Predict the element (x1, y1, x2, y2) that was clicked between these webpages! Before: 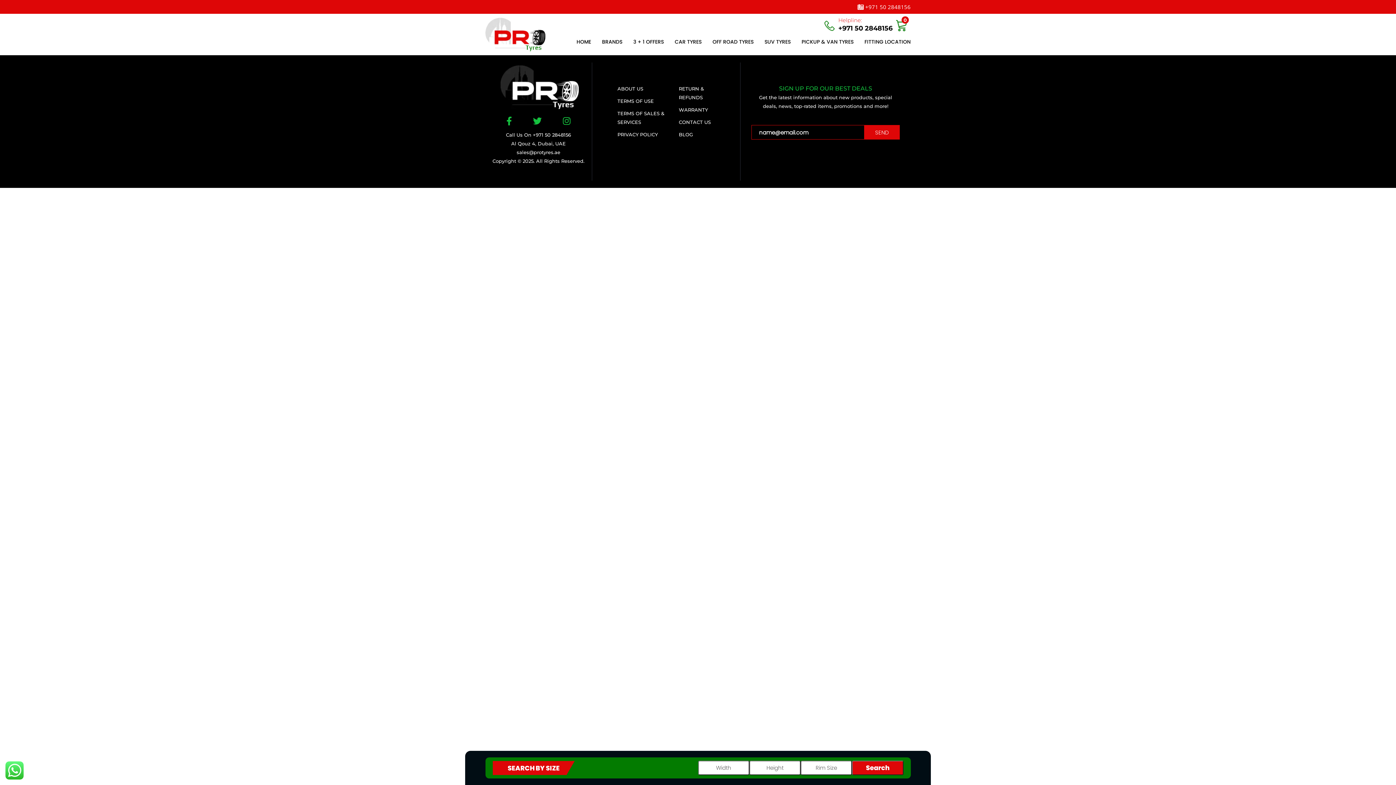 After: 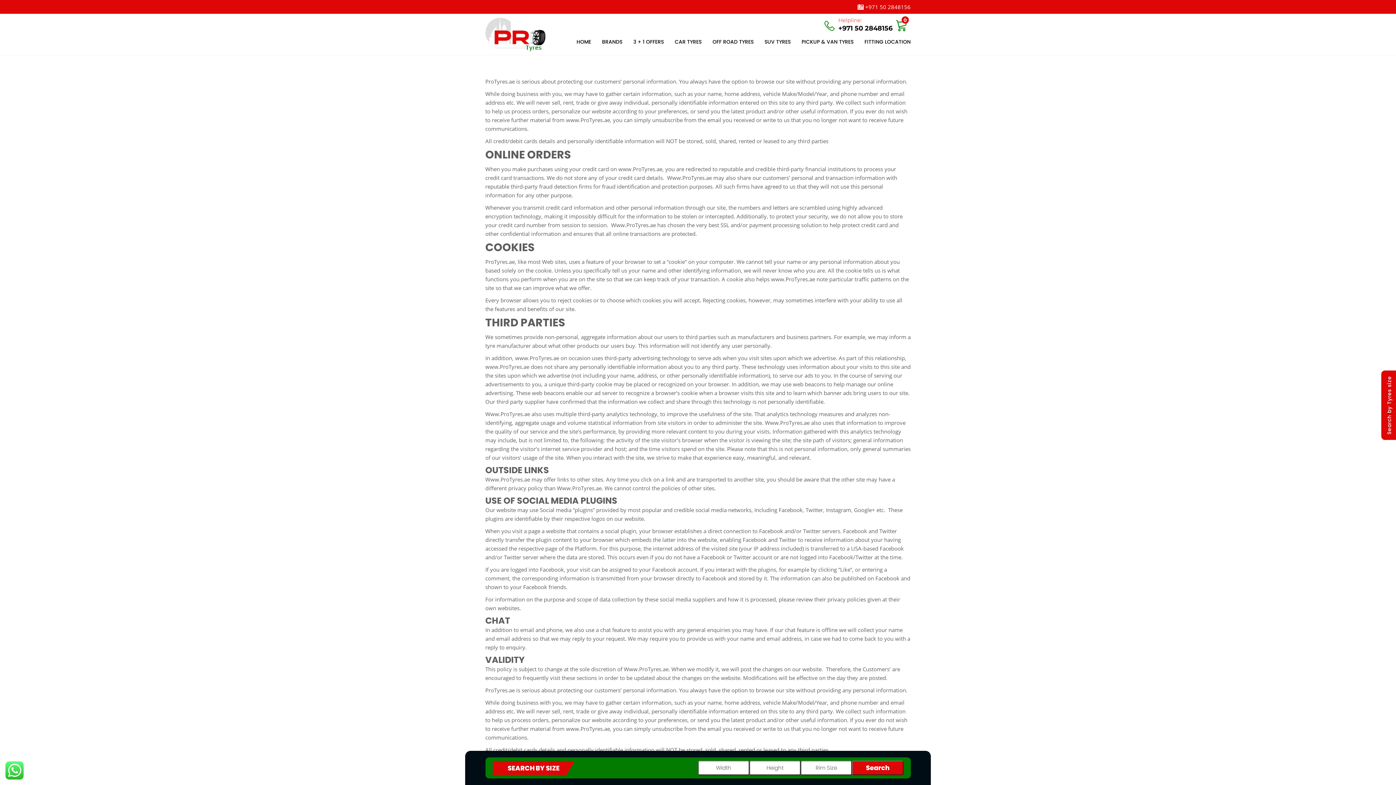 Action: bbox: (617, 131, 658, 137) label: PRIVACY POLICY